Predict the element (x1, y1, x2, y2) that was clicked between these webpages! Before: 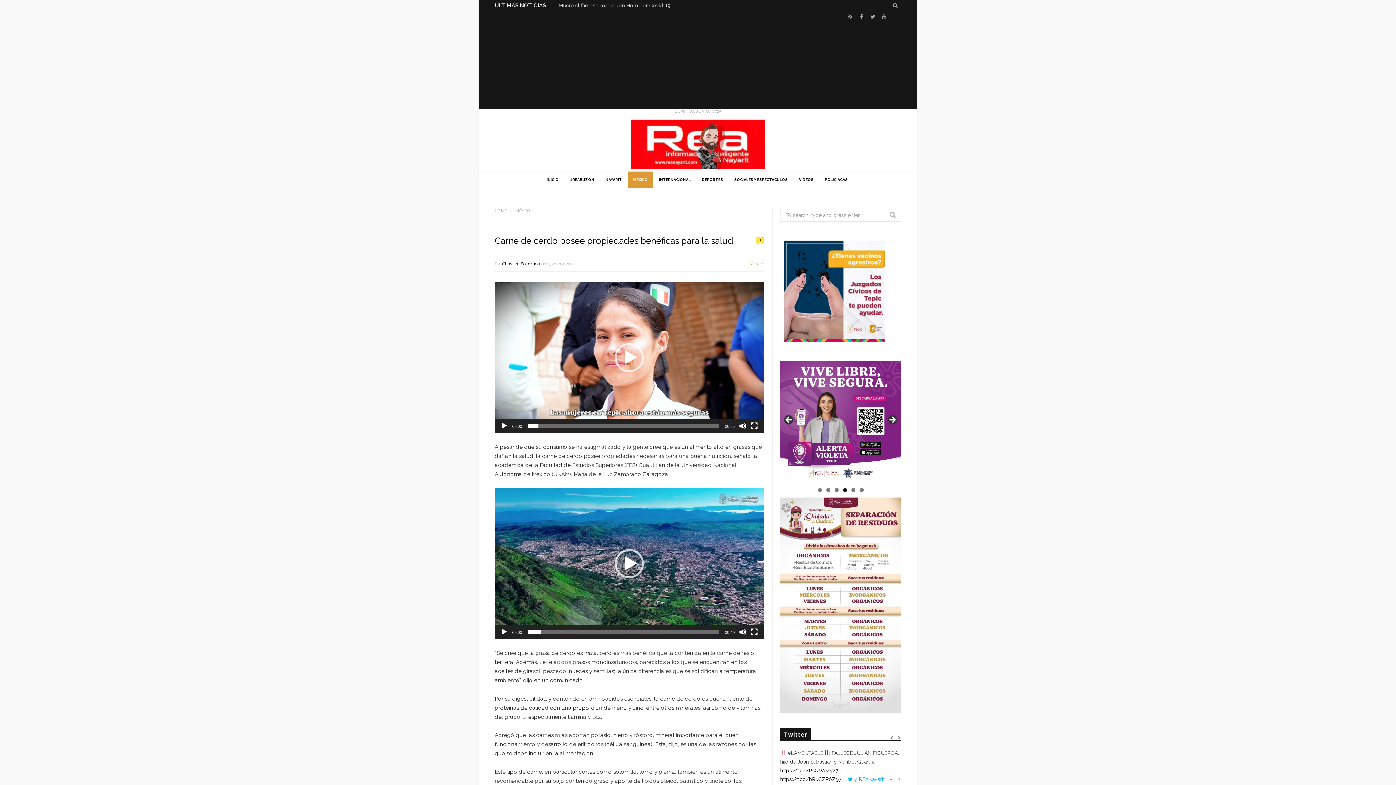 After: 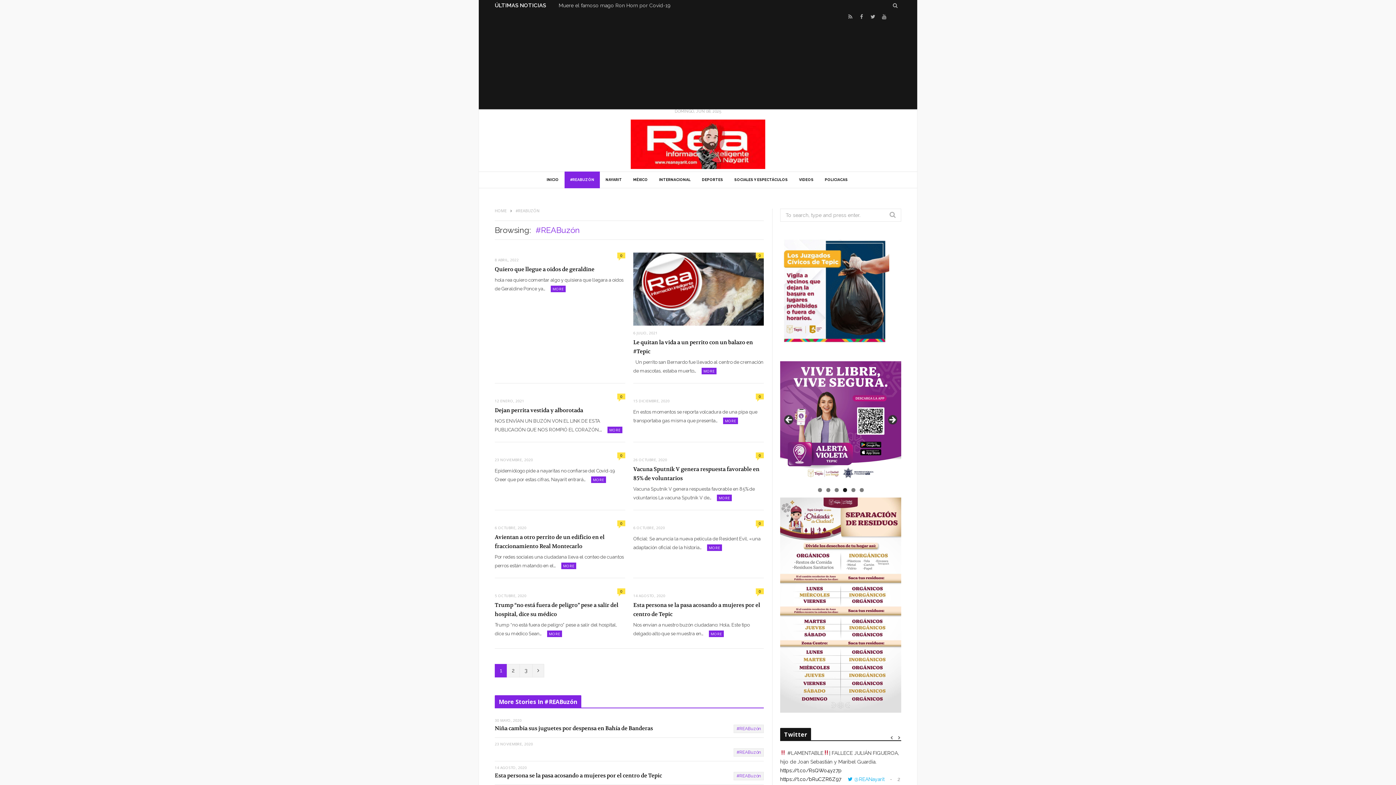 Action: label: #REABUZÓN bbox: (564, 171, 600, 188)